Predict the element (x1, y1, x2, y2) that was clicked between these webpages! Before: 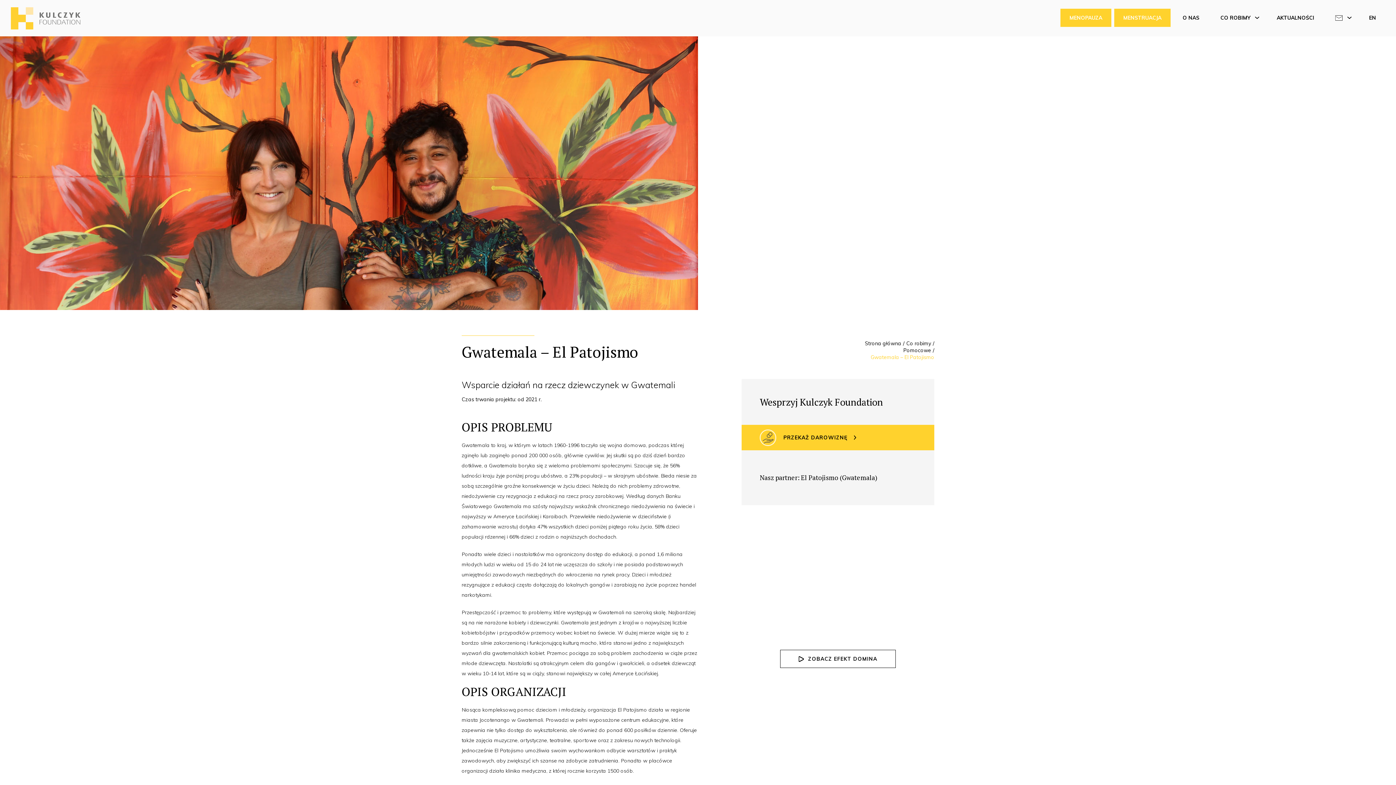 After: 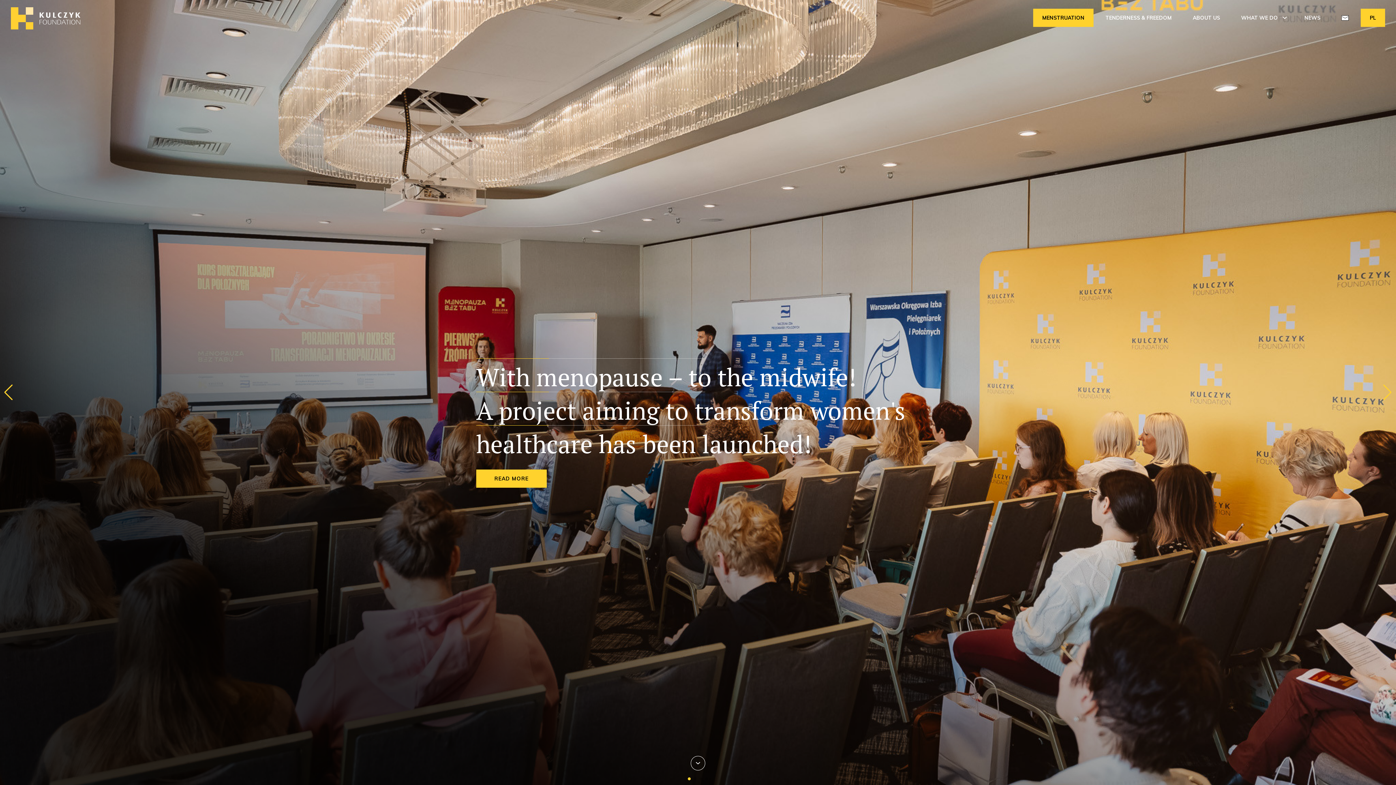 Action: label: EN bbox: (1360, 8, 1385, 26)